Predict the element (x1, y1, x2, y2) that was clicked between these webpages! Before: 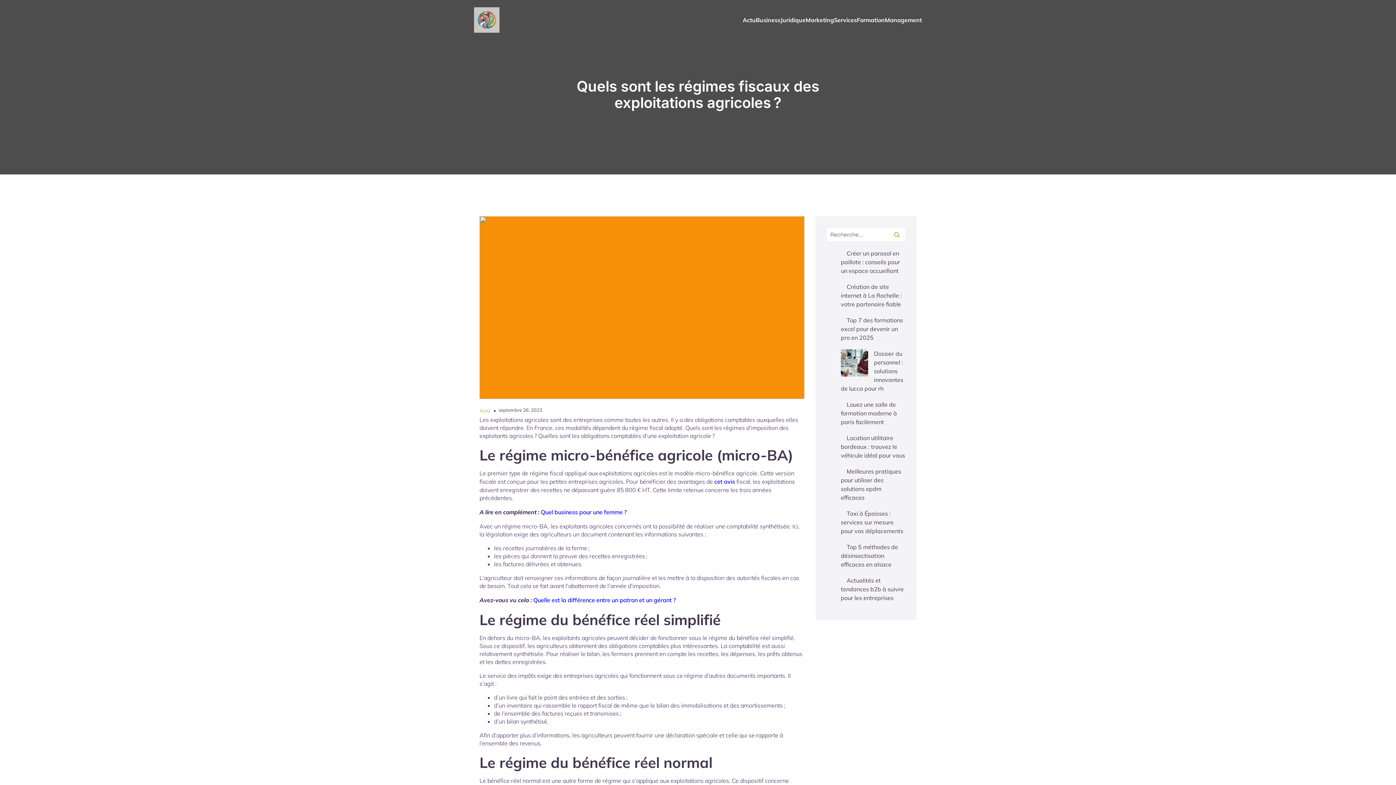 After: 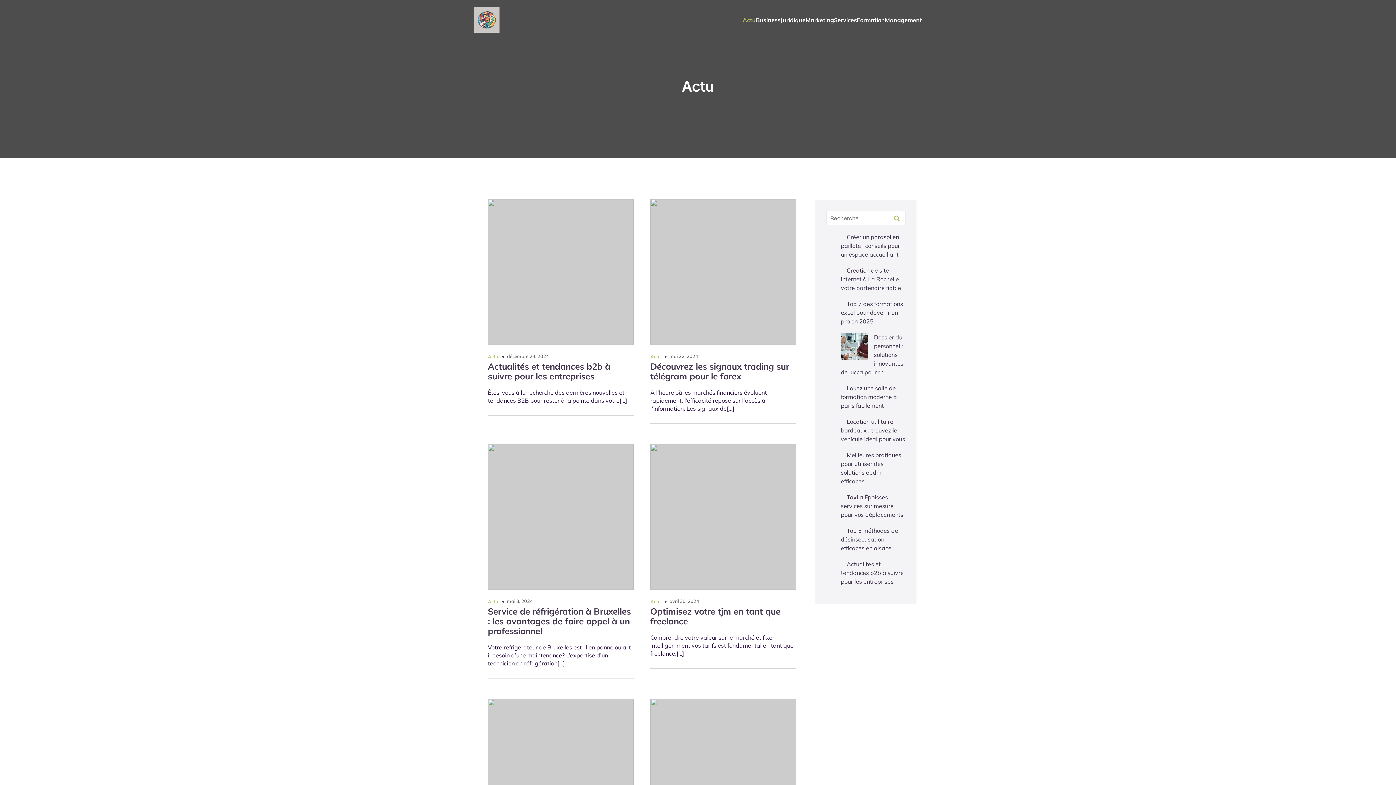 Action: label: Actu bbox: (742, 12, 756, 28)